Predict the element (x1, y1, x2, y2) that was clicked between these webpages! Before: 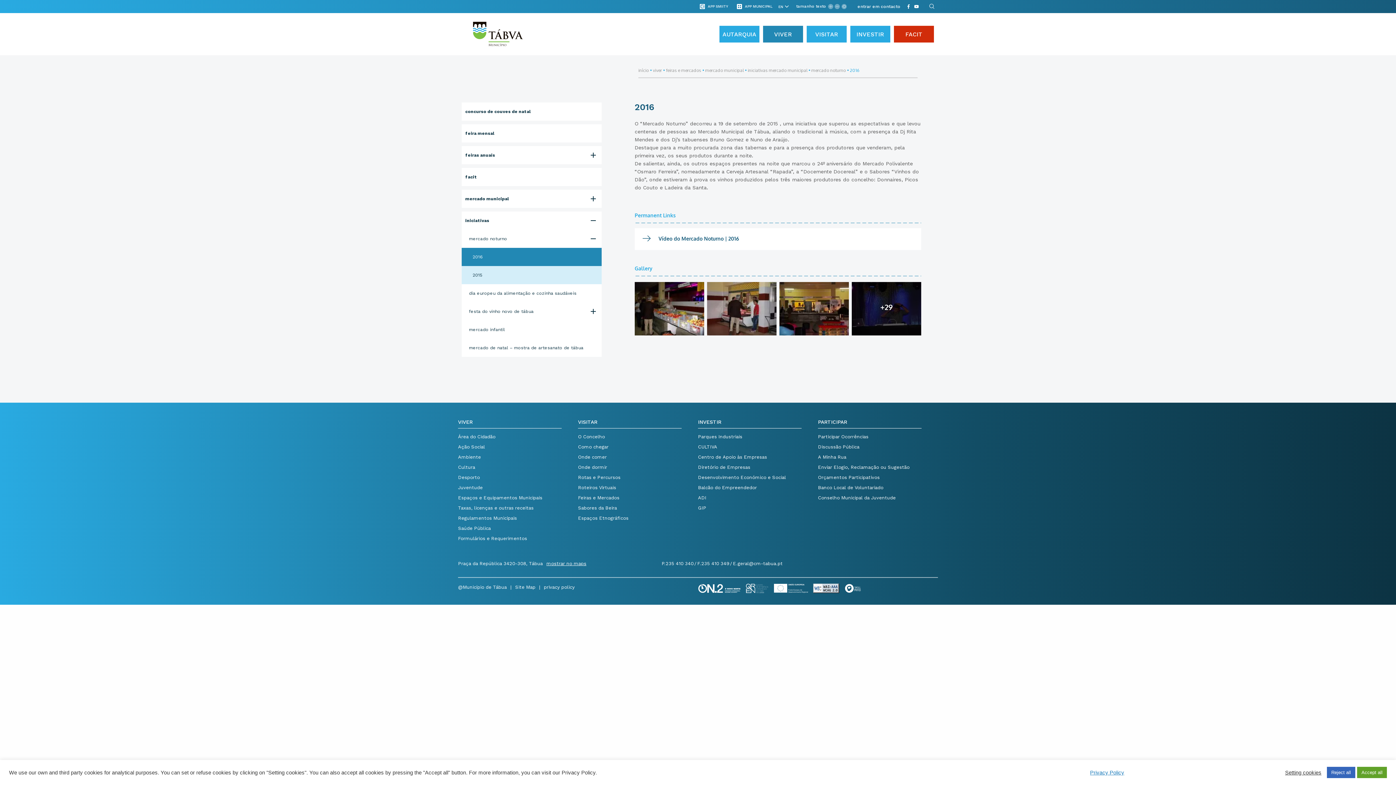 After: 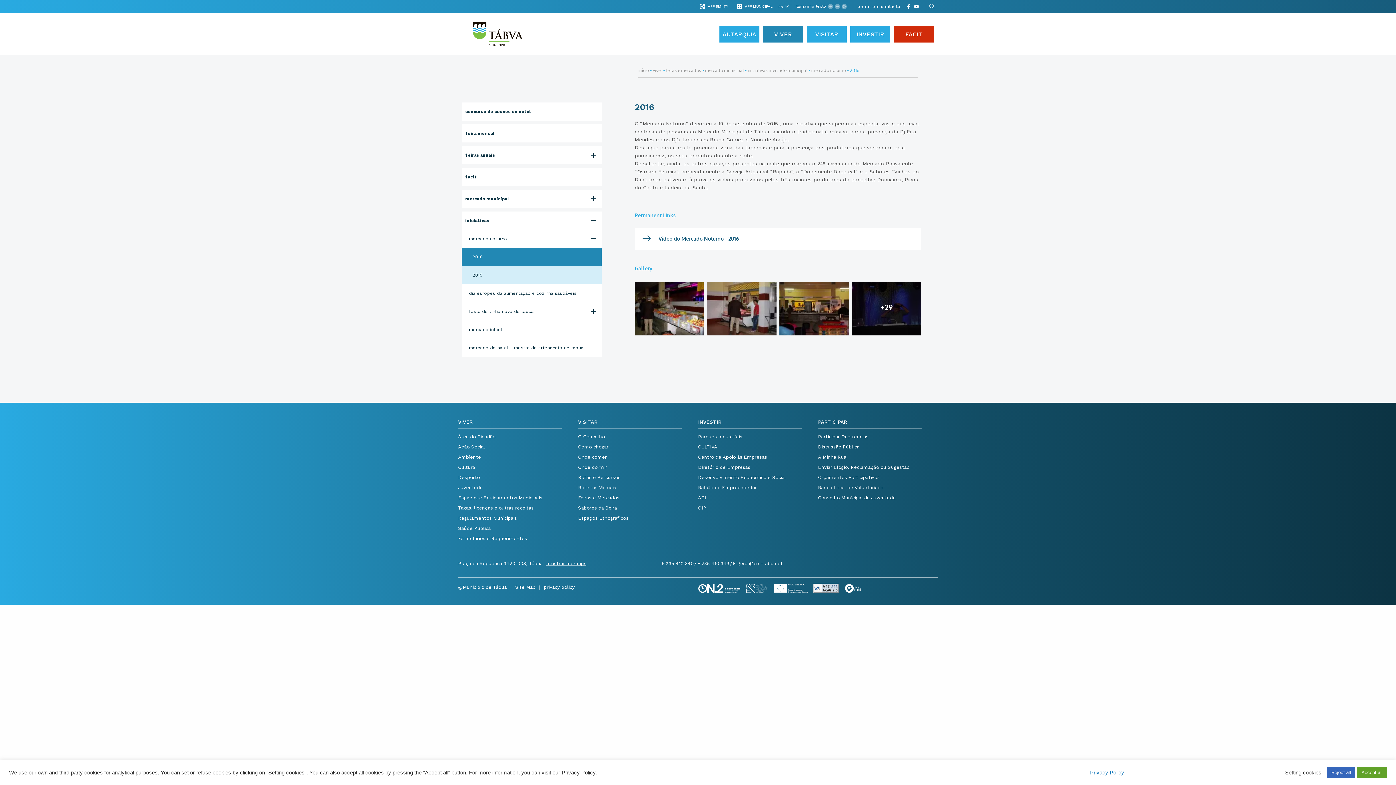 Action: label: 2016 bbox: (461, 248, 601, 266)